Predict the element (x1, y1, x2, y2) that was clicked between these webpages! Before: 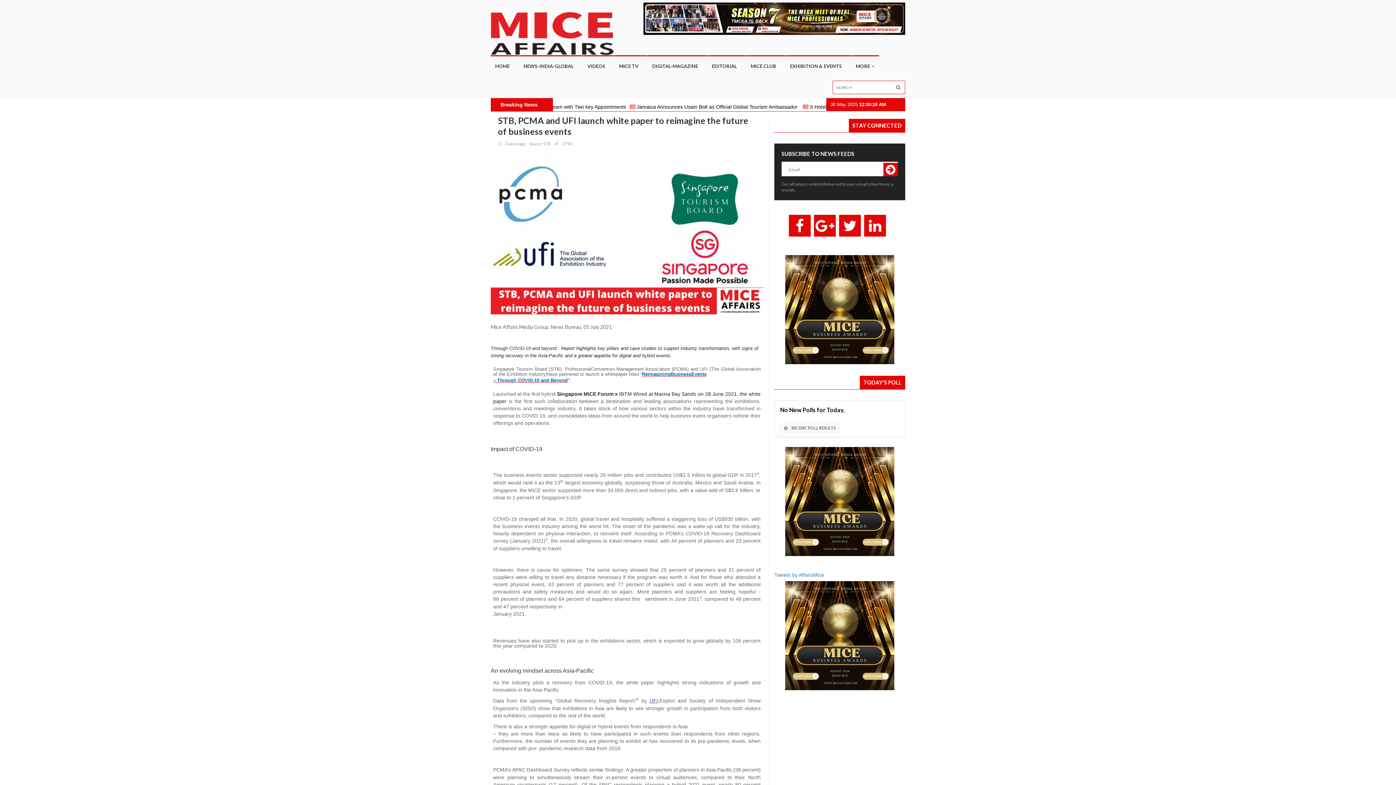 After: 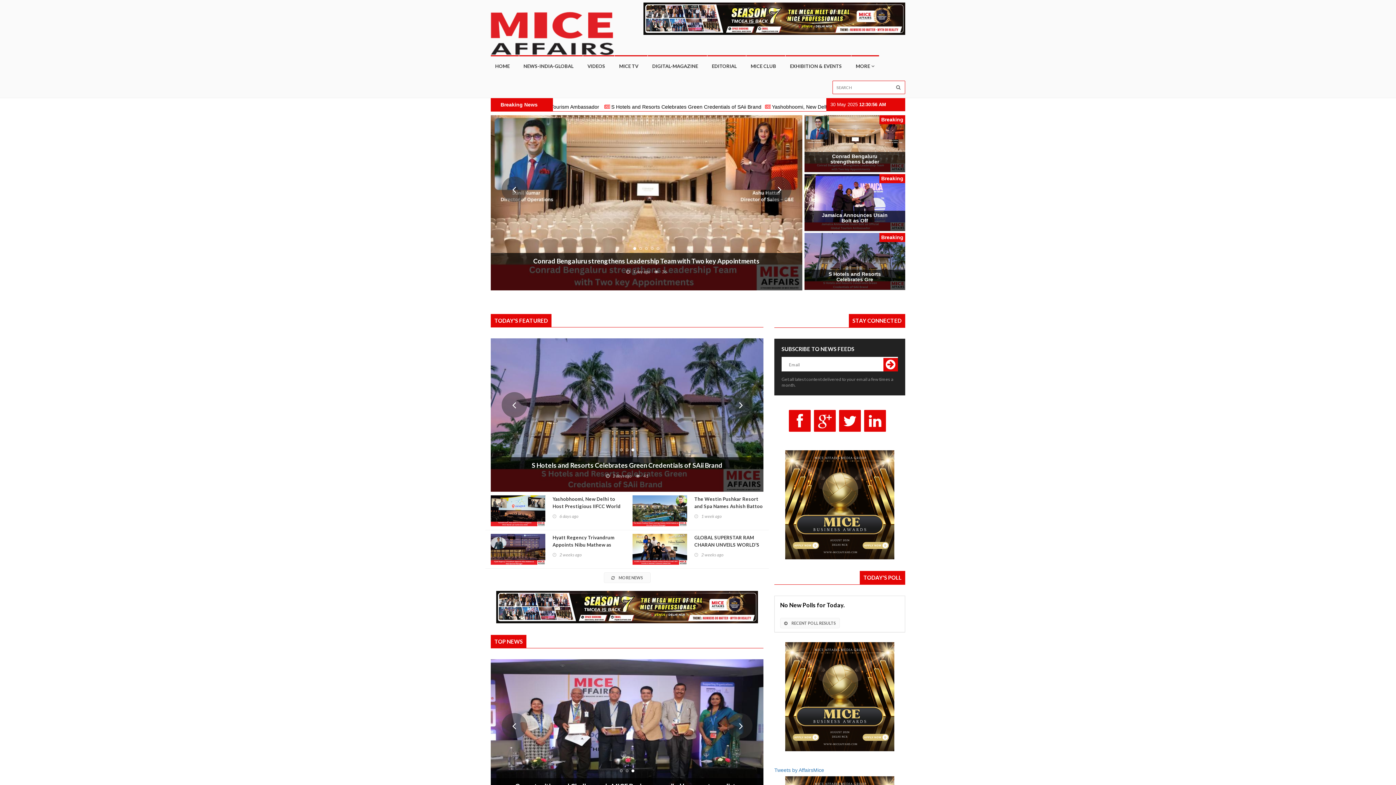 Action: bbox: (814, 214, 836, 236)